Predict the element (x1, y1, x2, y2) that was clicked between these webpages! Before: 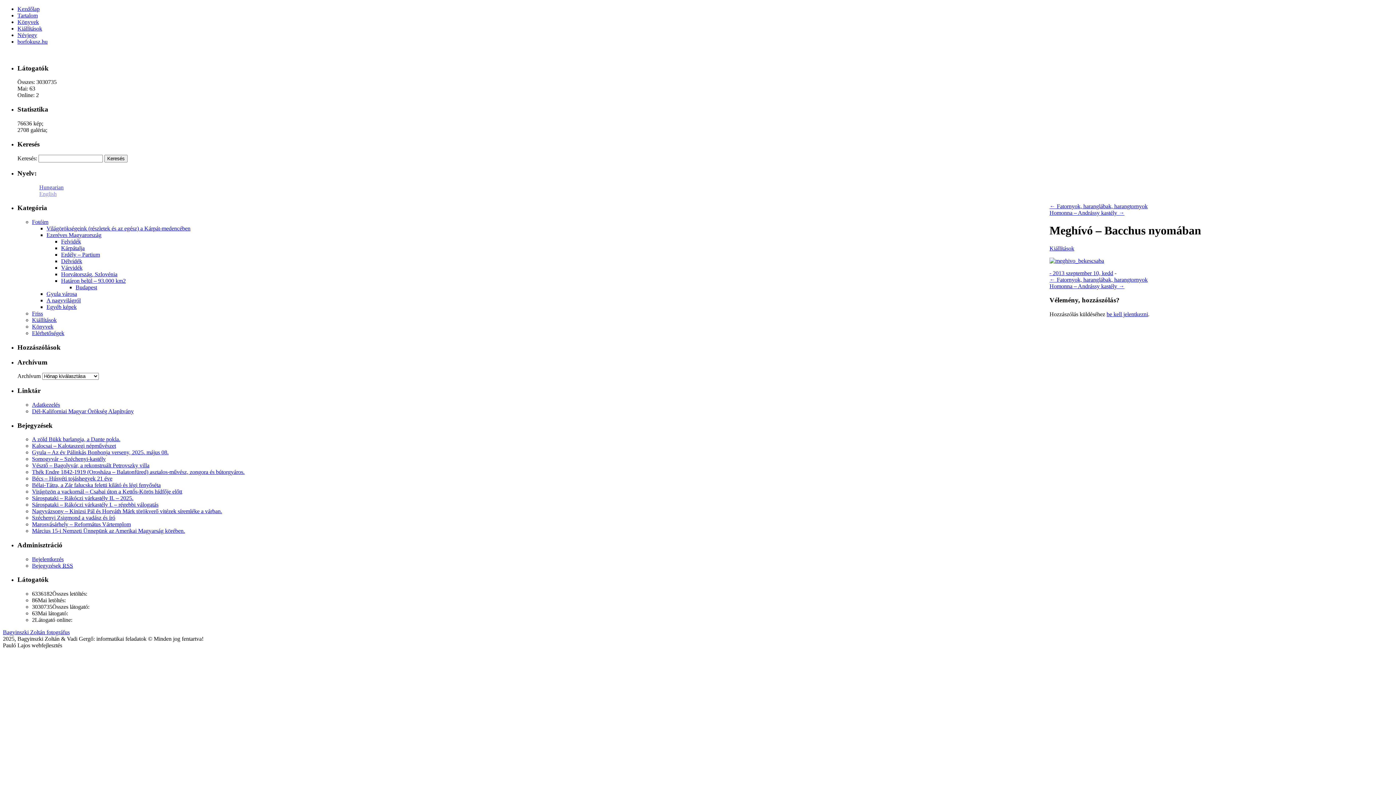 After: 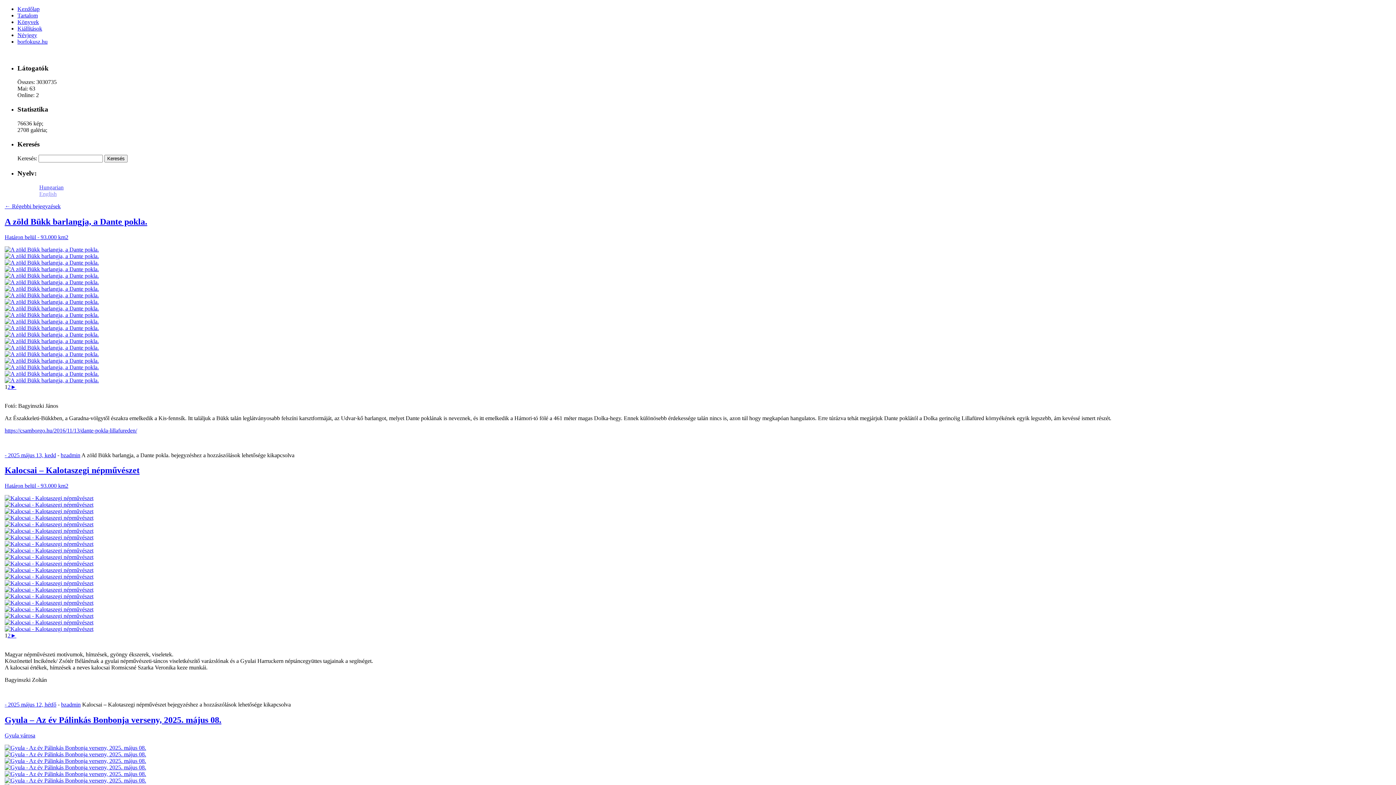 Action: bbox: (2, 629, 69, 635) label: Bagyinszki Zoltán fotográfus